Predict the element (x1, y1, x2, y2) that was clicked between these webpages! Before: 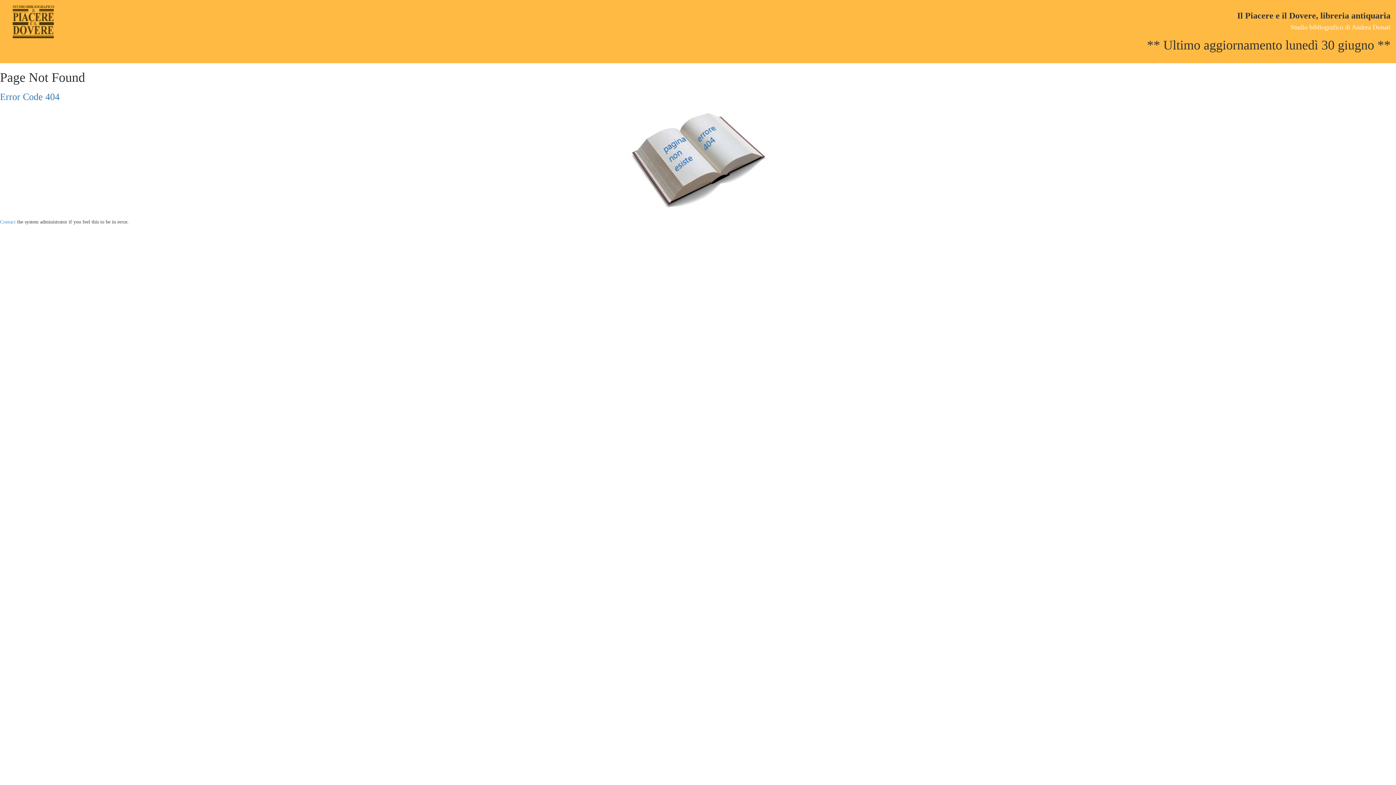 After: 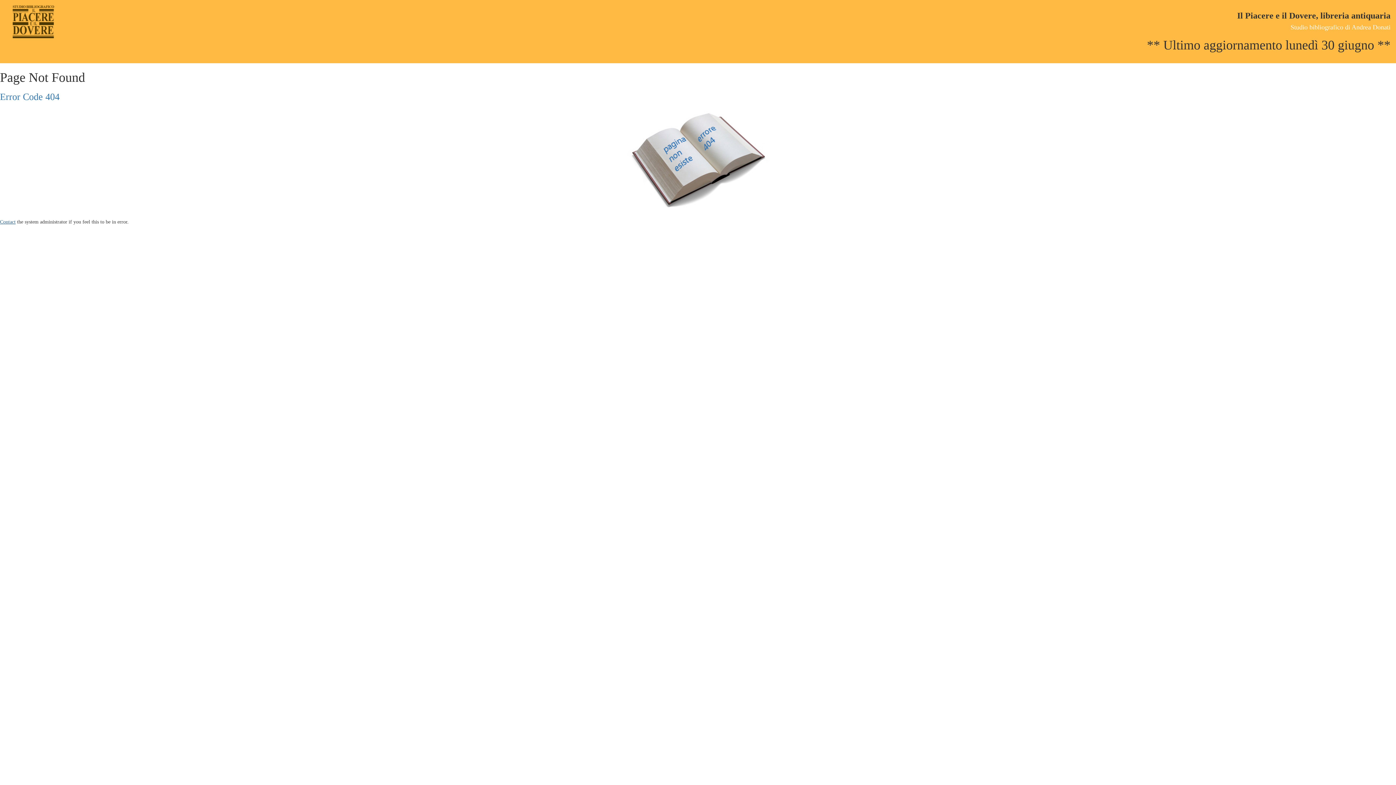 Action: label: Contact bbox: (0, 219, 15, 224)